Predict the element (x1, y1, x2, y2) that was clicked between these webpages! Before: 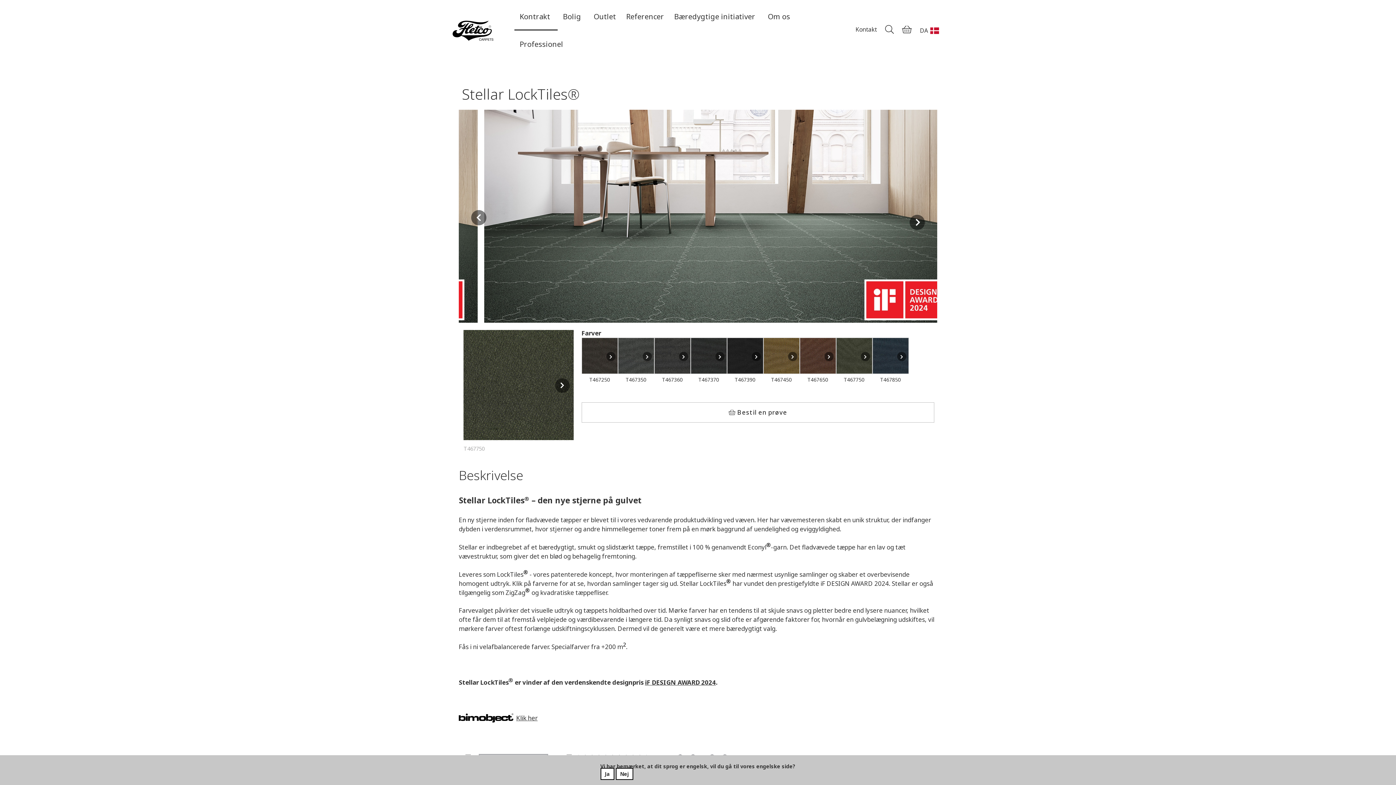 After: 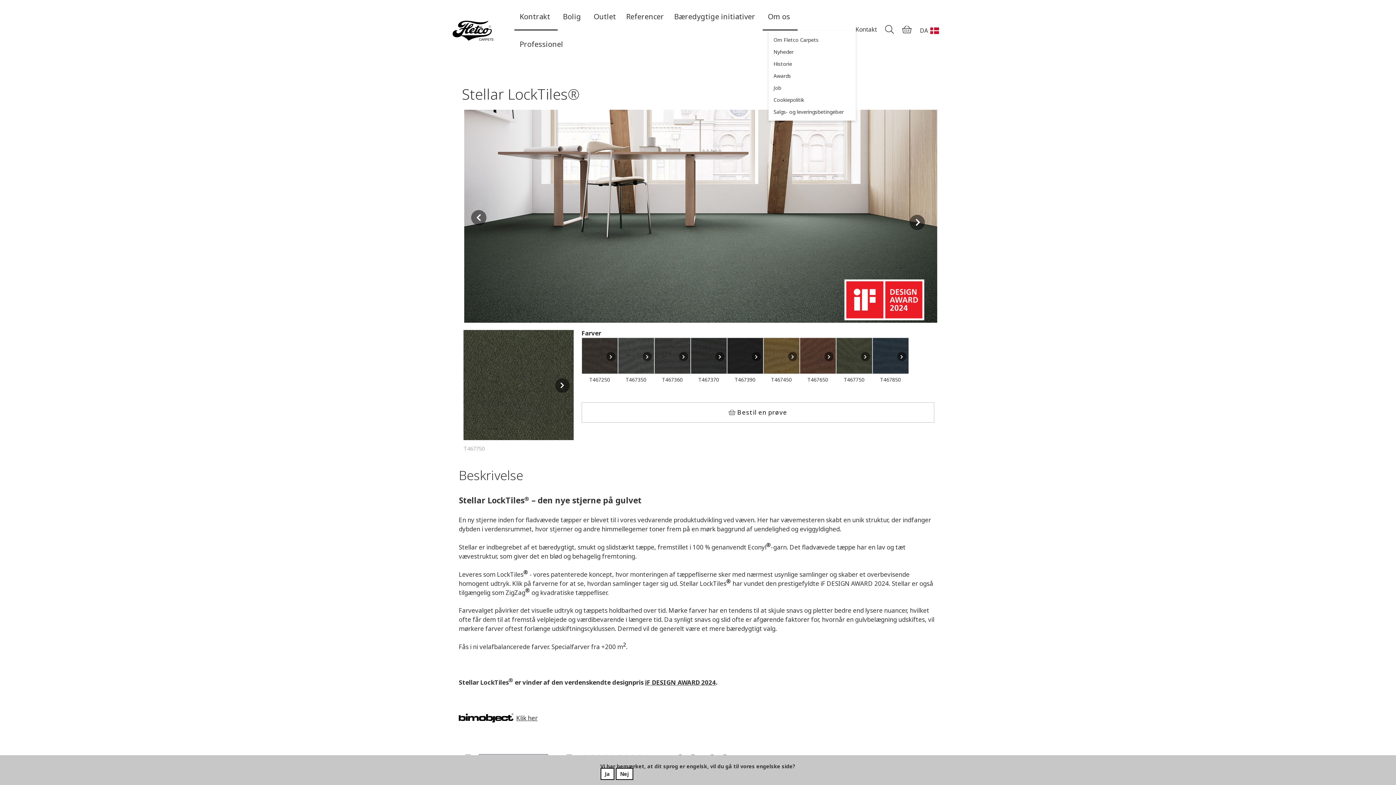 Action: bbox: (763, 4, 795, 29) label: Om os